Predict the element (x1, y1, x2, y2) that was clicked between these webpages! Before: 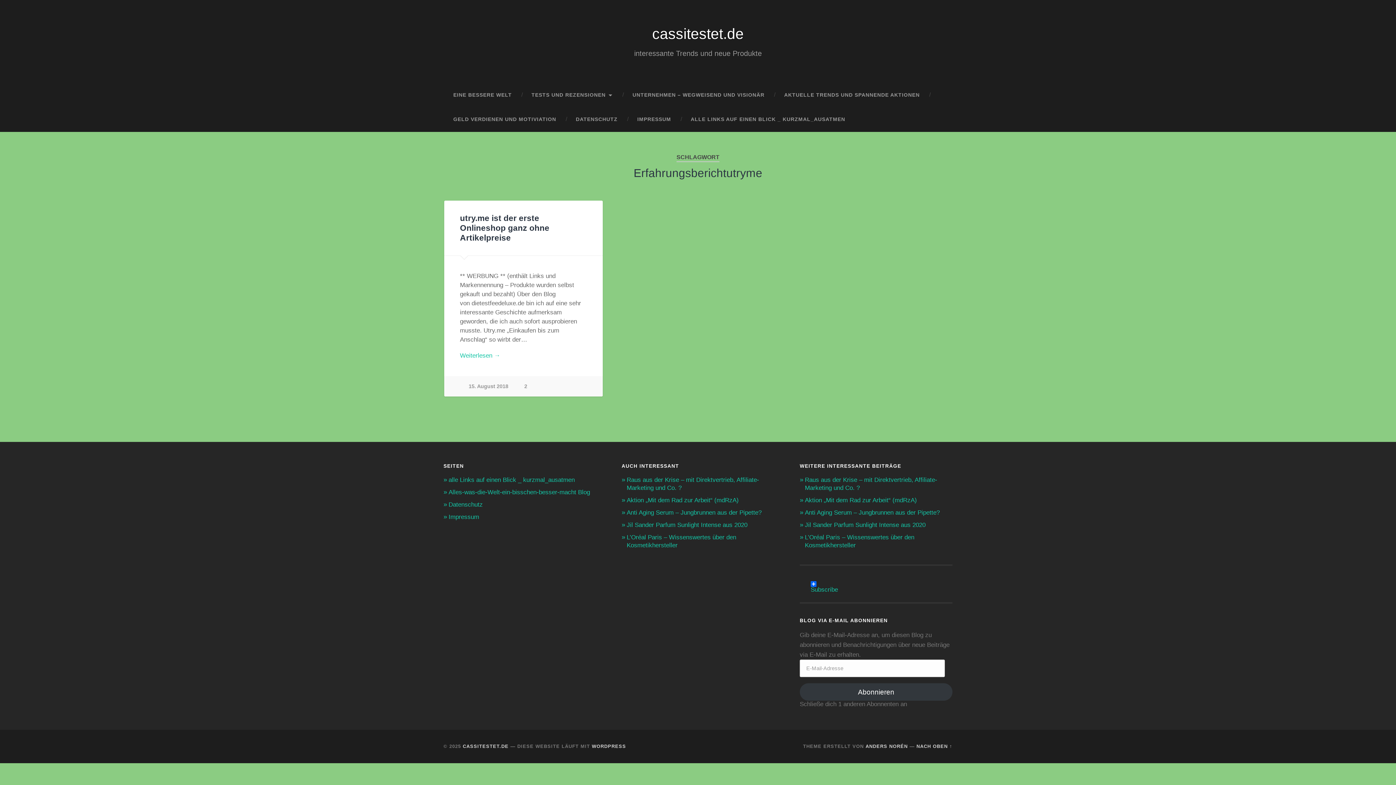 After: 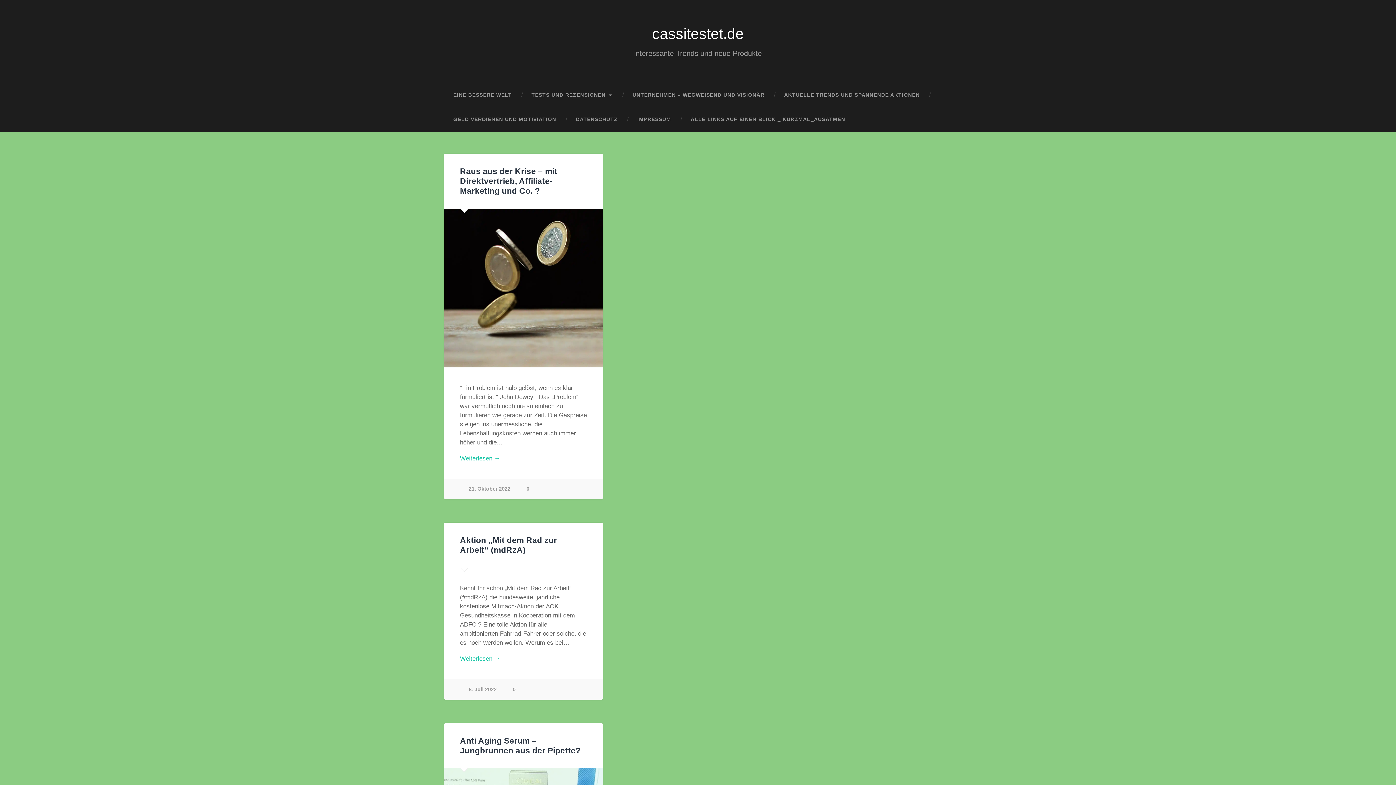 Action: label: CASSITESTET.DE bbox: (462, 744, 508, 749)